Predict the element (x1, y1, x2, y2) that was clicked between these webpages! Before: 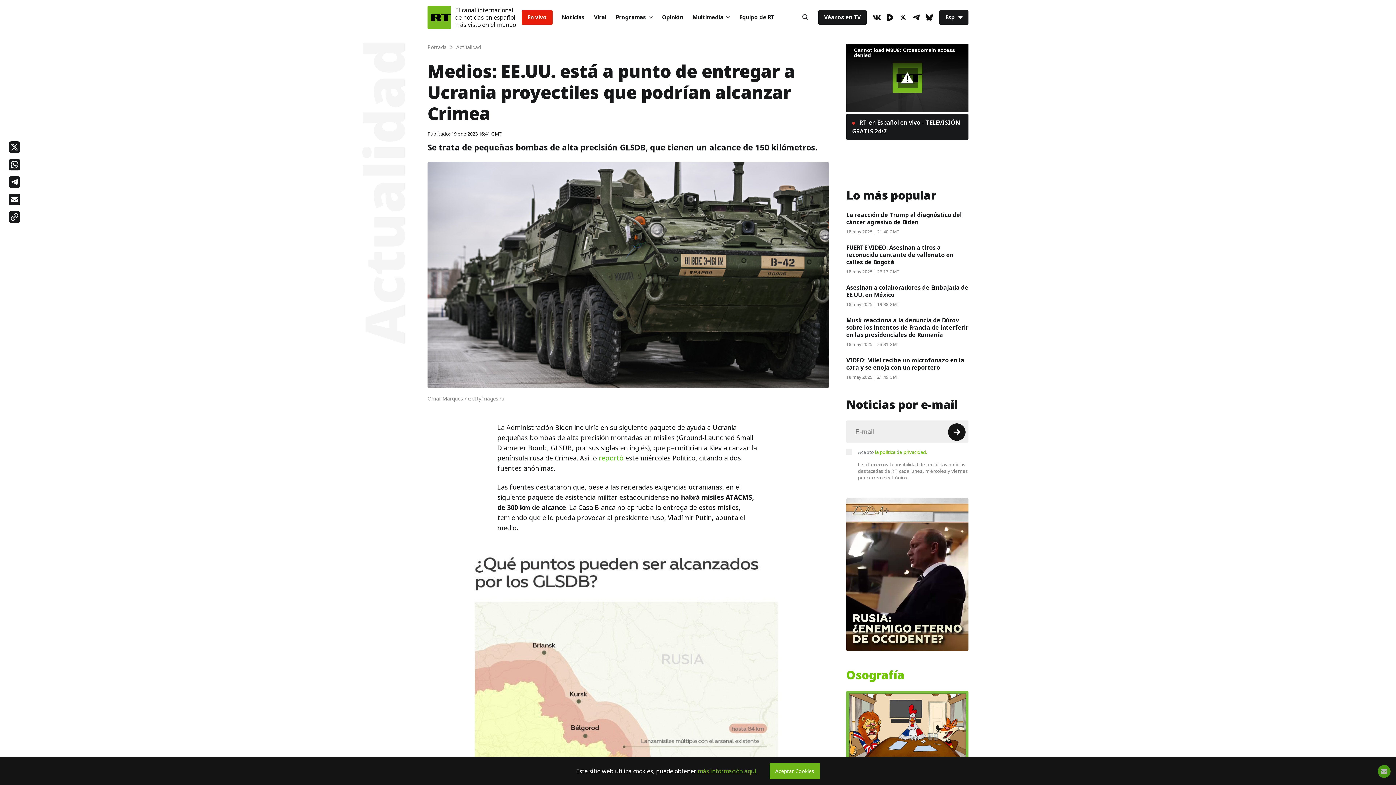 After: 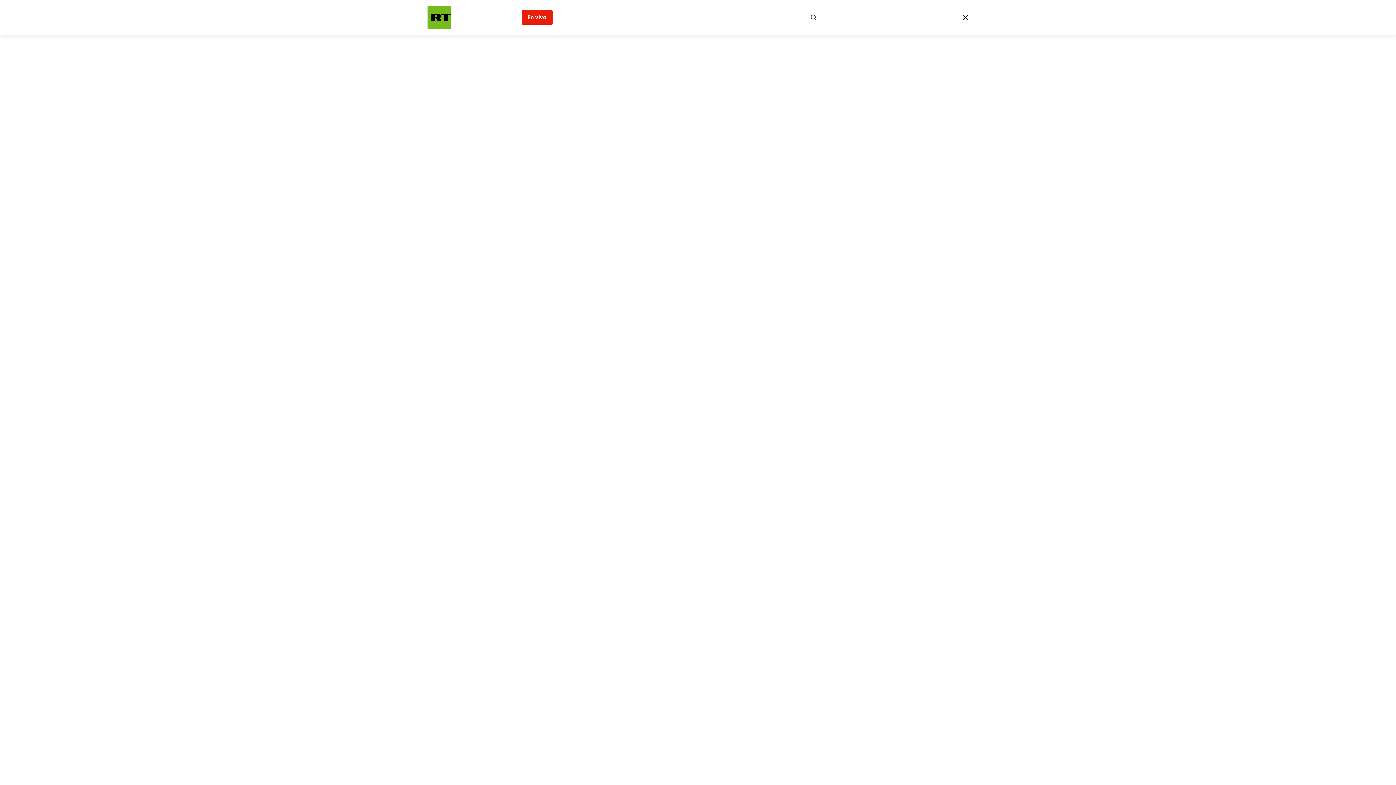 Action: bbox: (796, 8, 814, 26) label: Button